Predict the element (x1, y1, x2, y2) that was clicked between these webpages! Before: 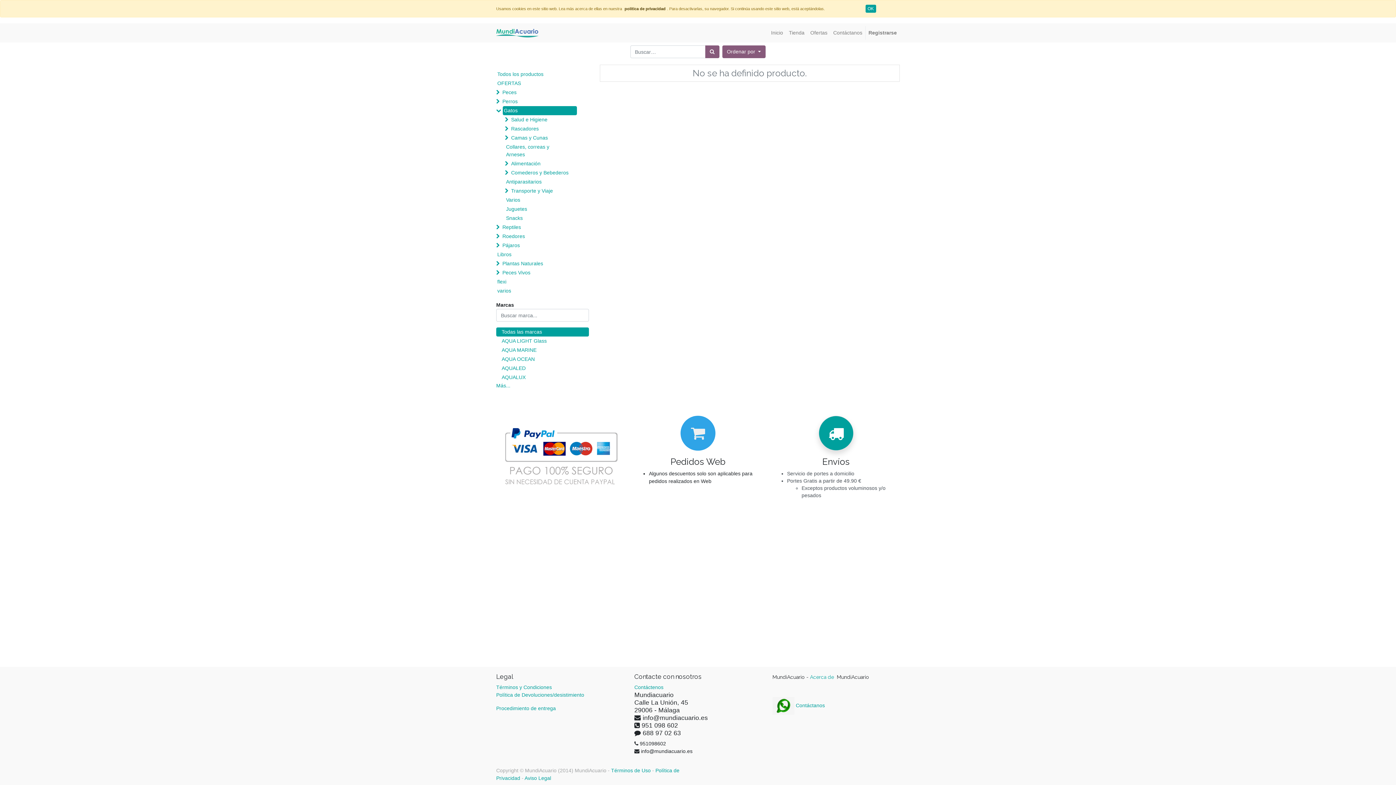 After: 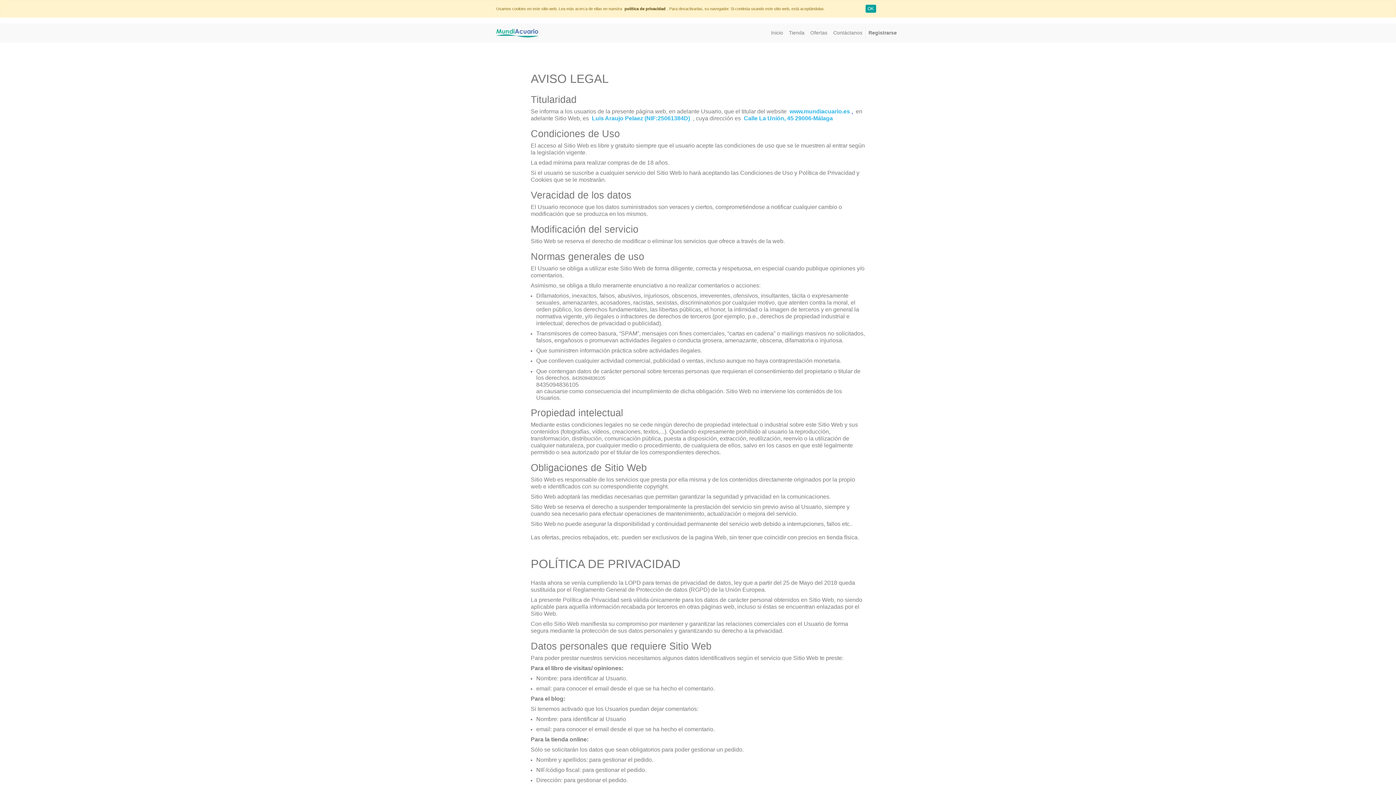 Action: label: Términos y Condiciones bbox: (496, 684, 552, 690)